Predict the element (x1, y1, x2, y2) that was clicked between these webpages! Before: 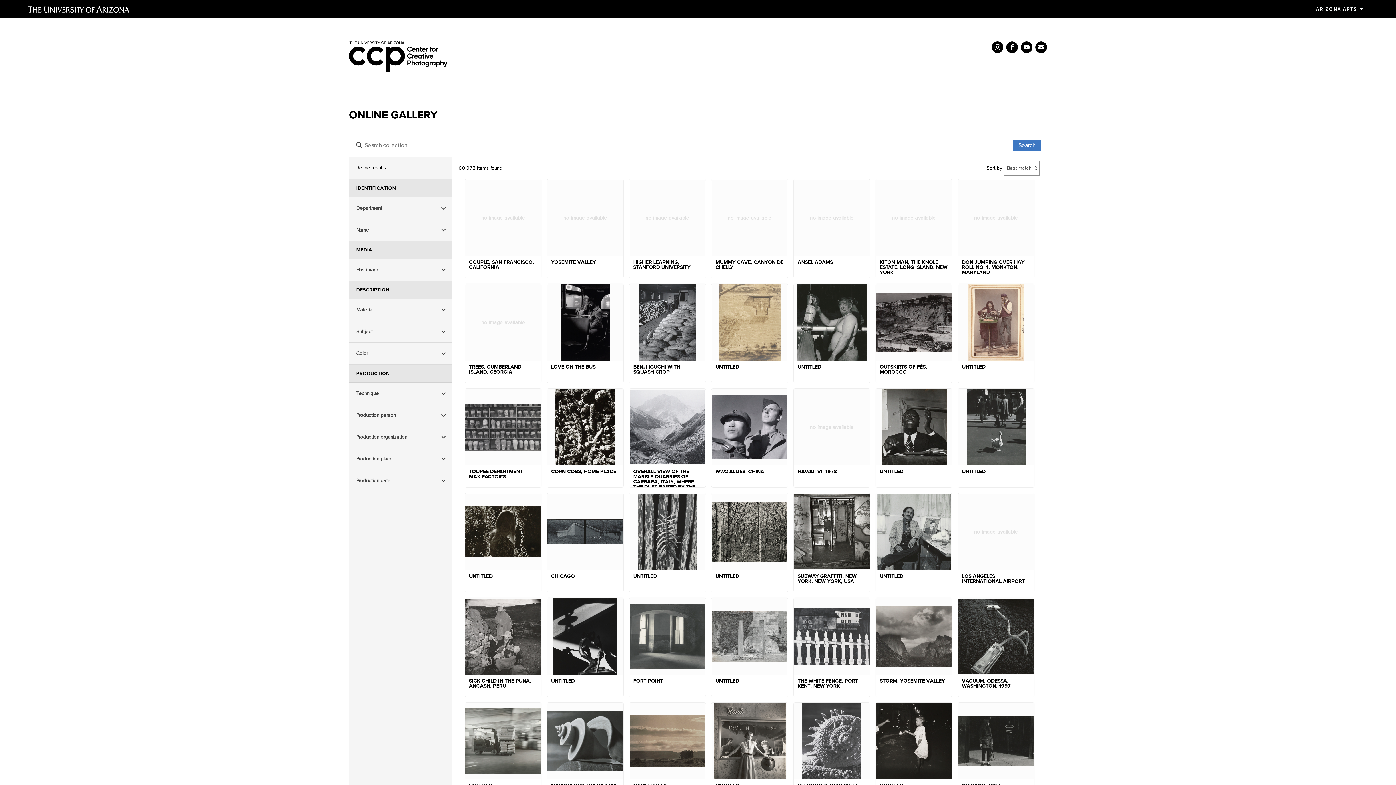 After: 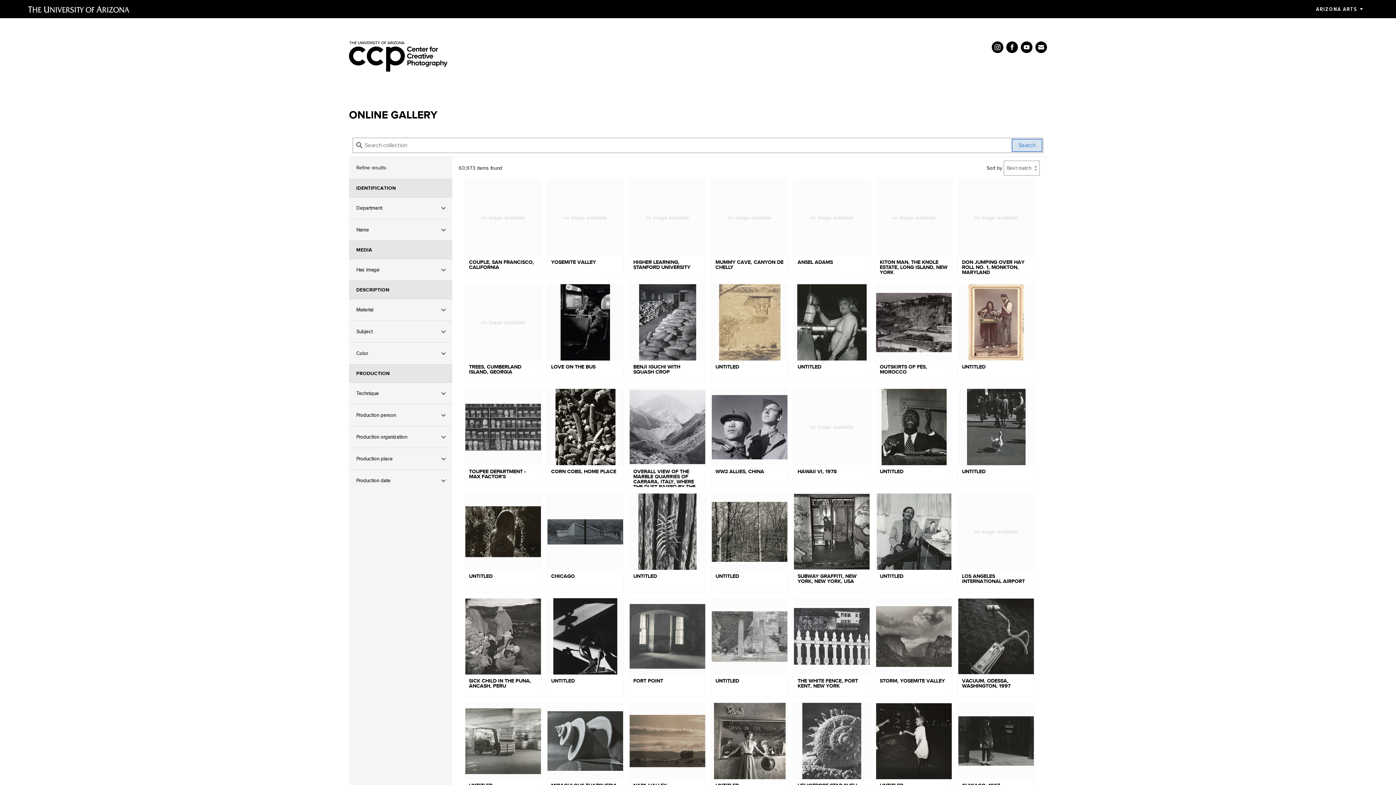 Action: label: Search bbox: (1013, 140, 1041, 151)